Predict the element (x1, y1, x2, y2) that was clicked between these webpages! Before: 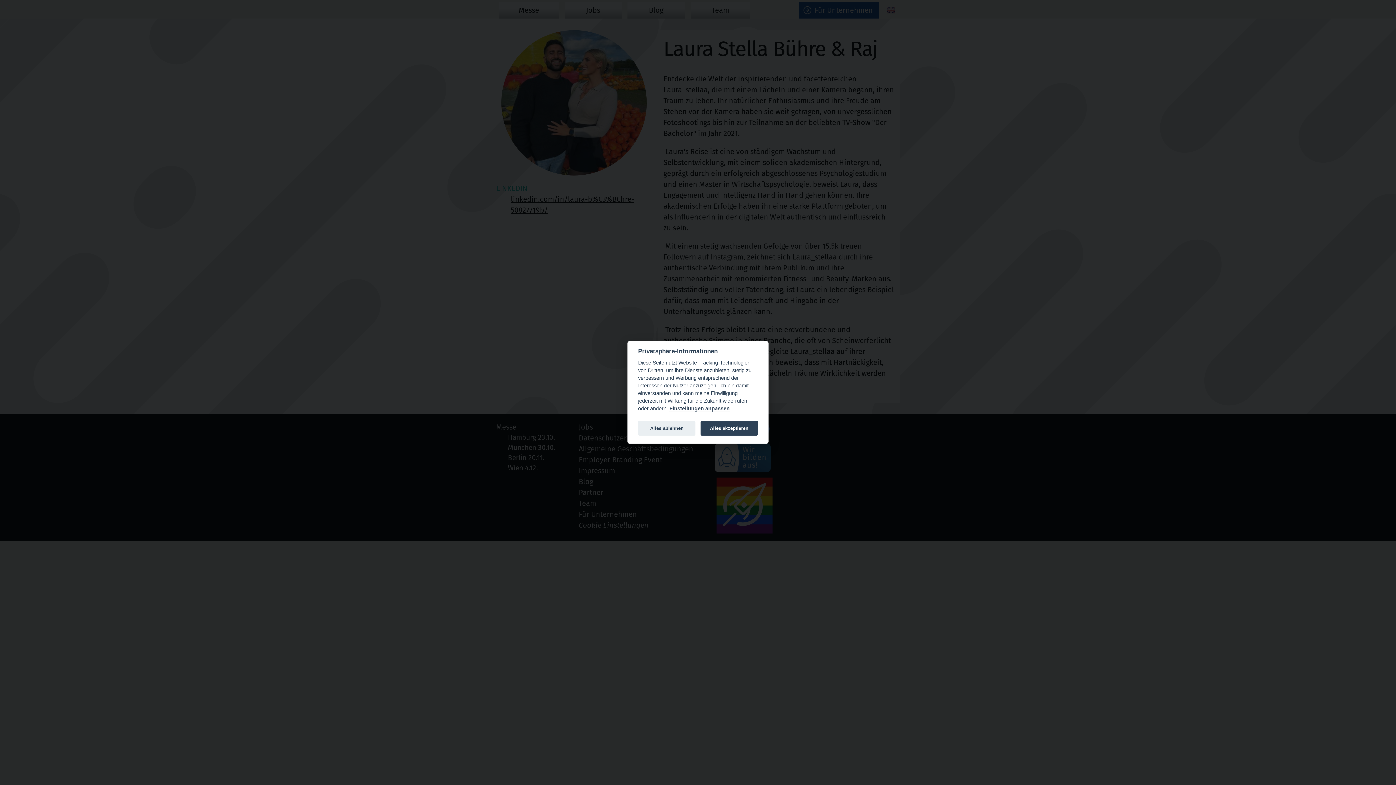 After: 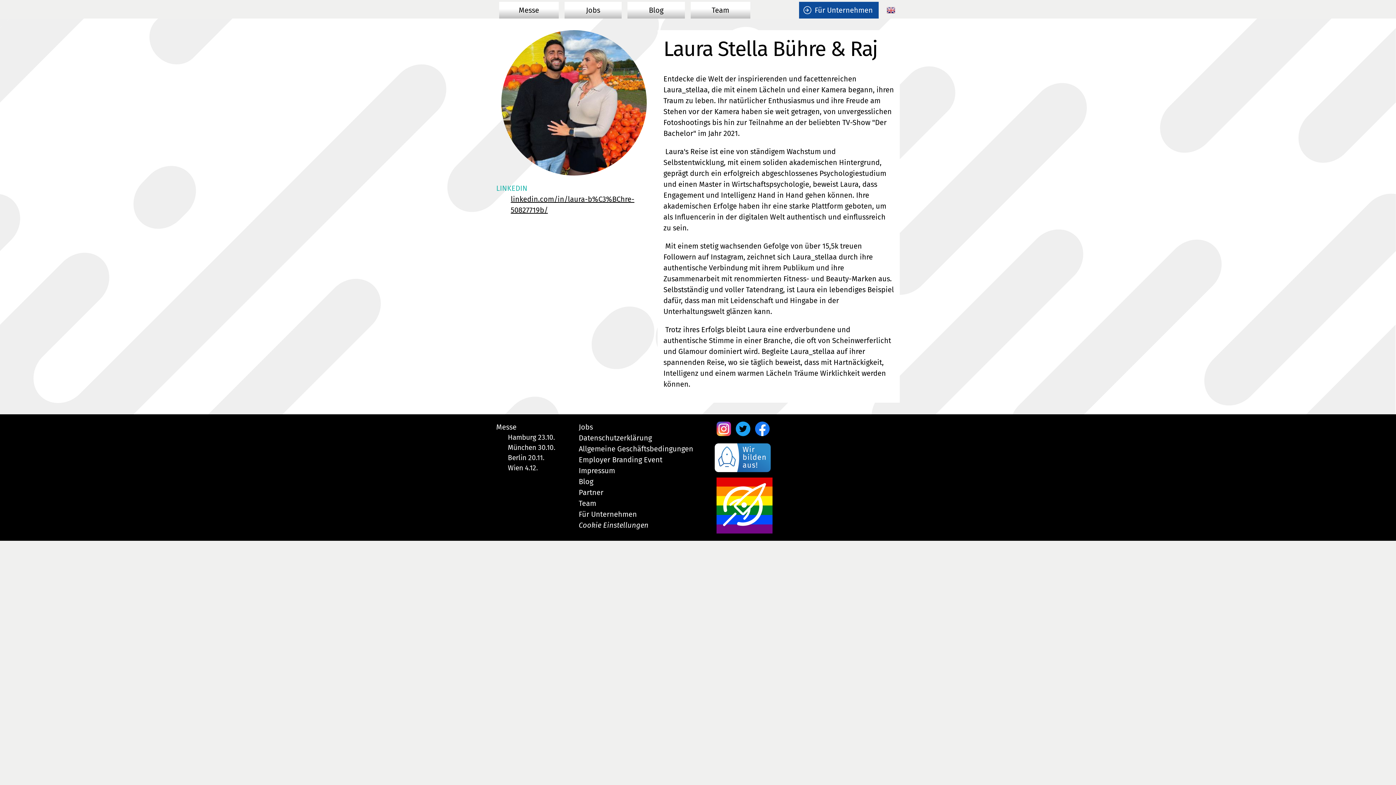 Action: bbox: (700, 420, 758, 435) label: Alles akzeptieren